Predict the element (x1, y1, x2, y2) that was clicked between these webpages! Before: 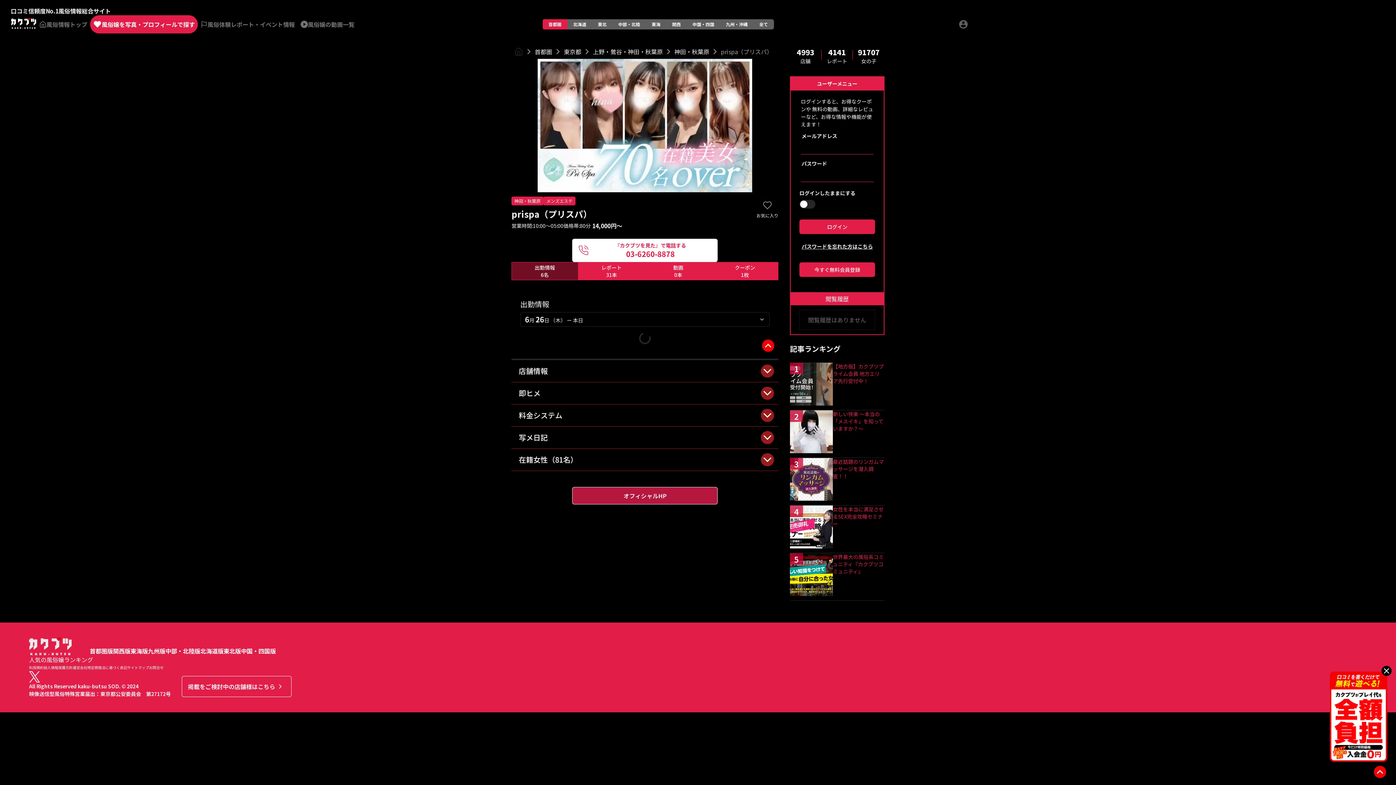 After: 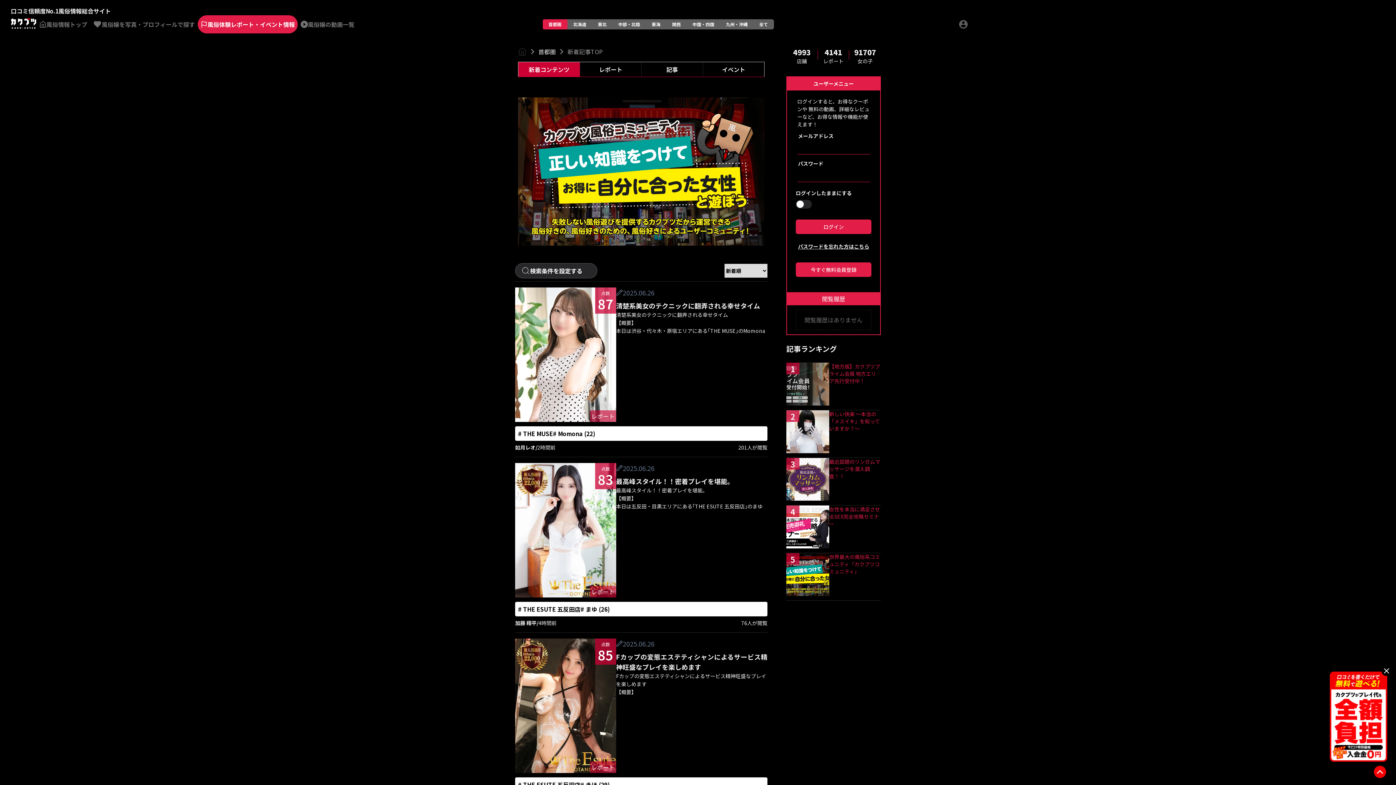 Action: label: 風俗体験レポート・イベント情報 bbox: (197, 15, 297, 33)